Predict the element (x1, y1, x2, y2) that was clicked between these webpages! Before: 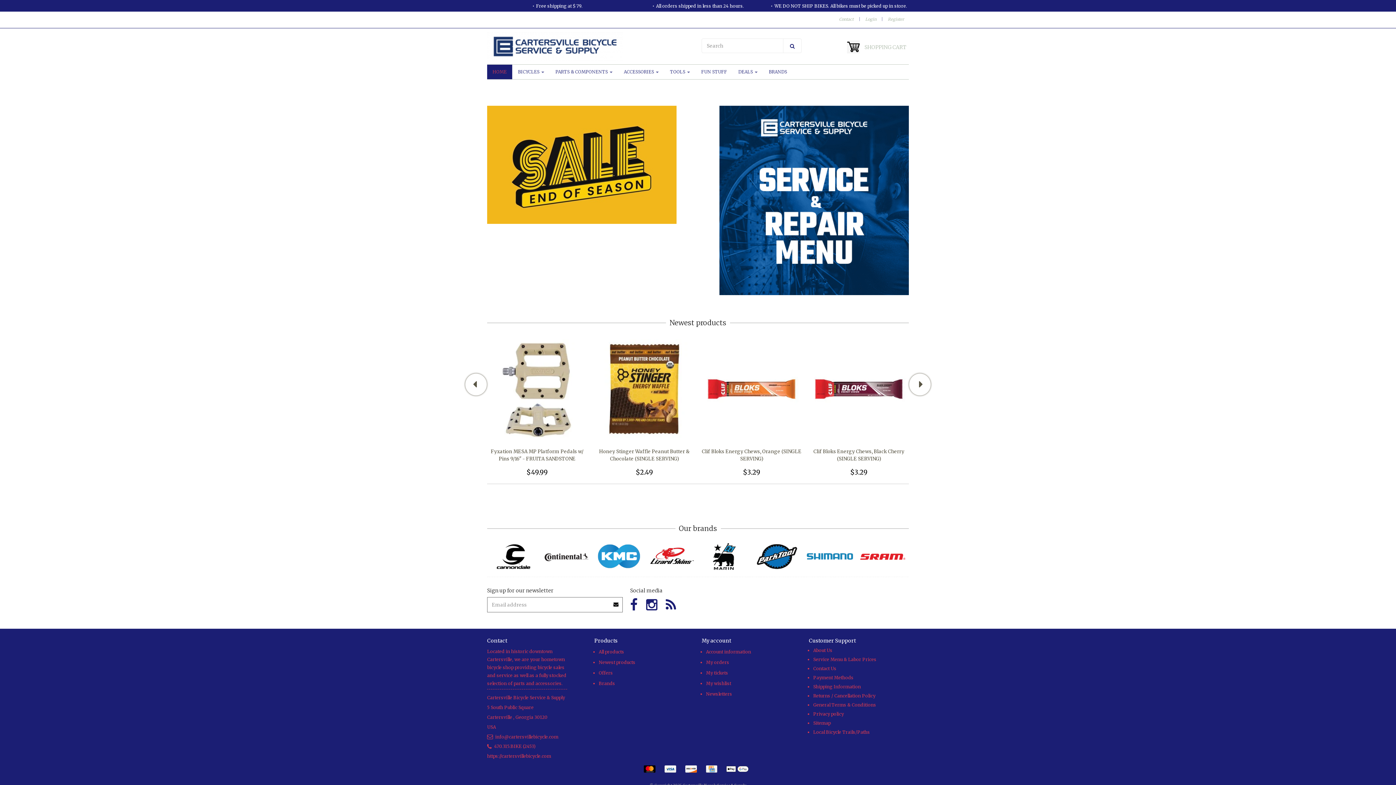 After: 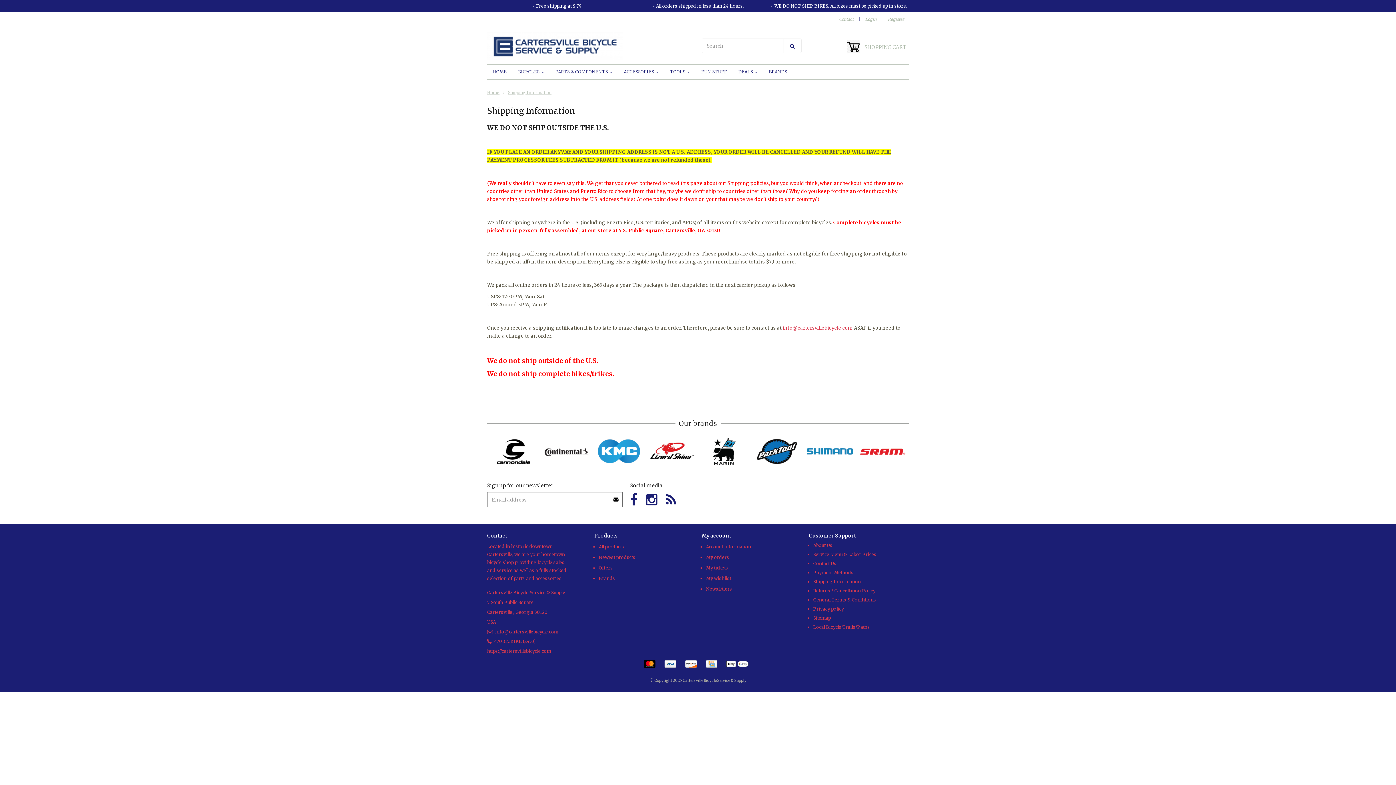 Action: bbox: (813, 684, 861, 689) label: Shipping Information